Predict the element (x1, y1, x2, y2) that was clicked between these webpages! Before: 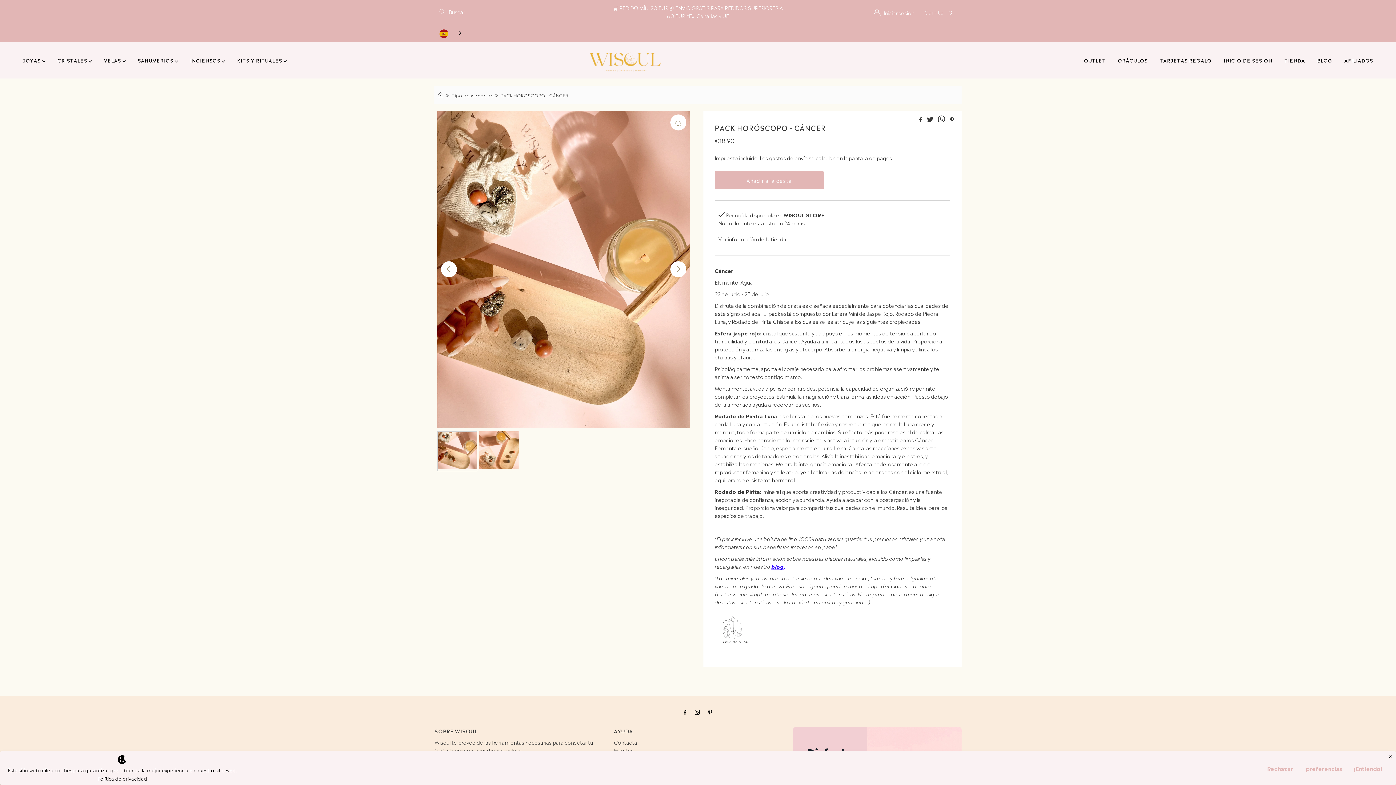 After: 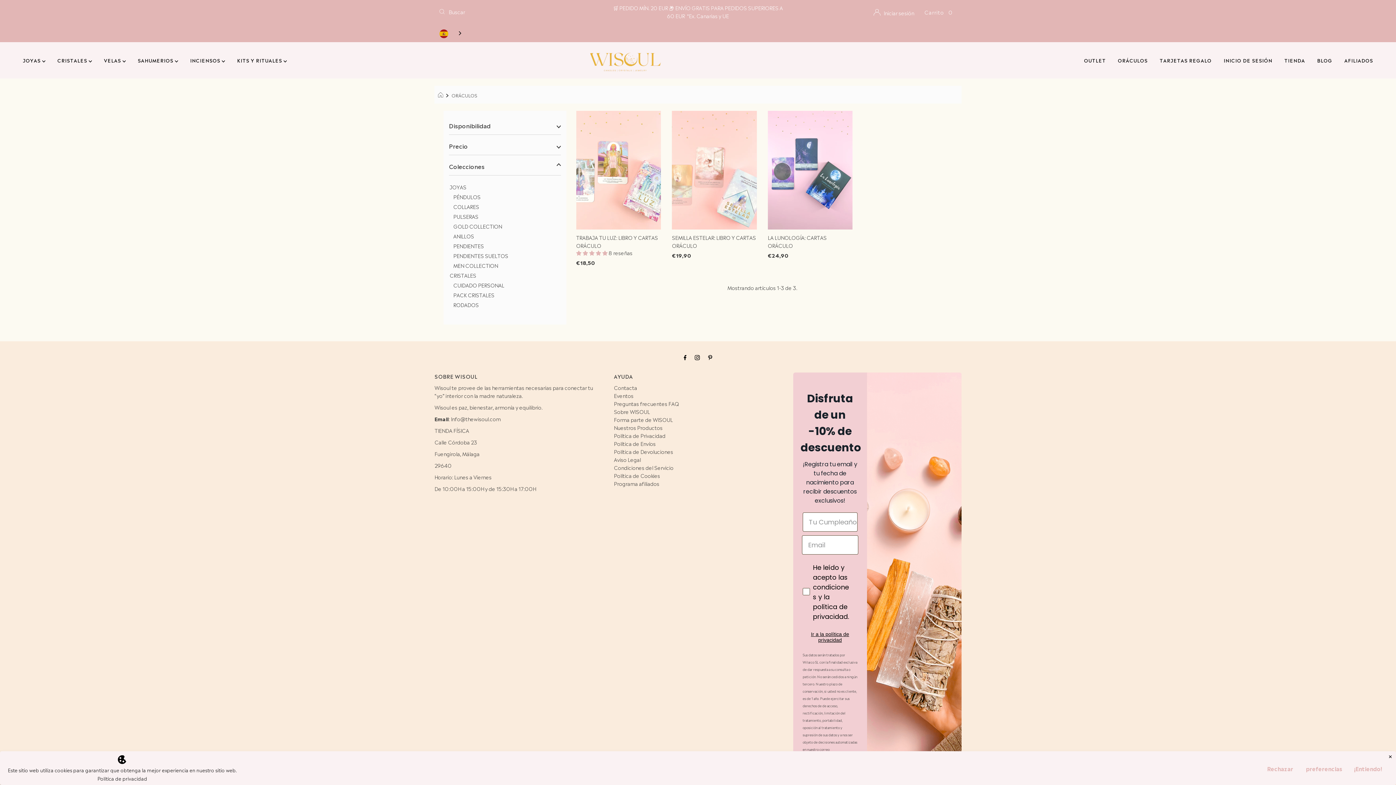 Action: bbox: (1112, 51, 1153, 69) label: ORÁCULOS